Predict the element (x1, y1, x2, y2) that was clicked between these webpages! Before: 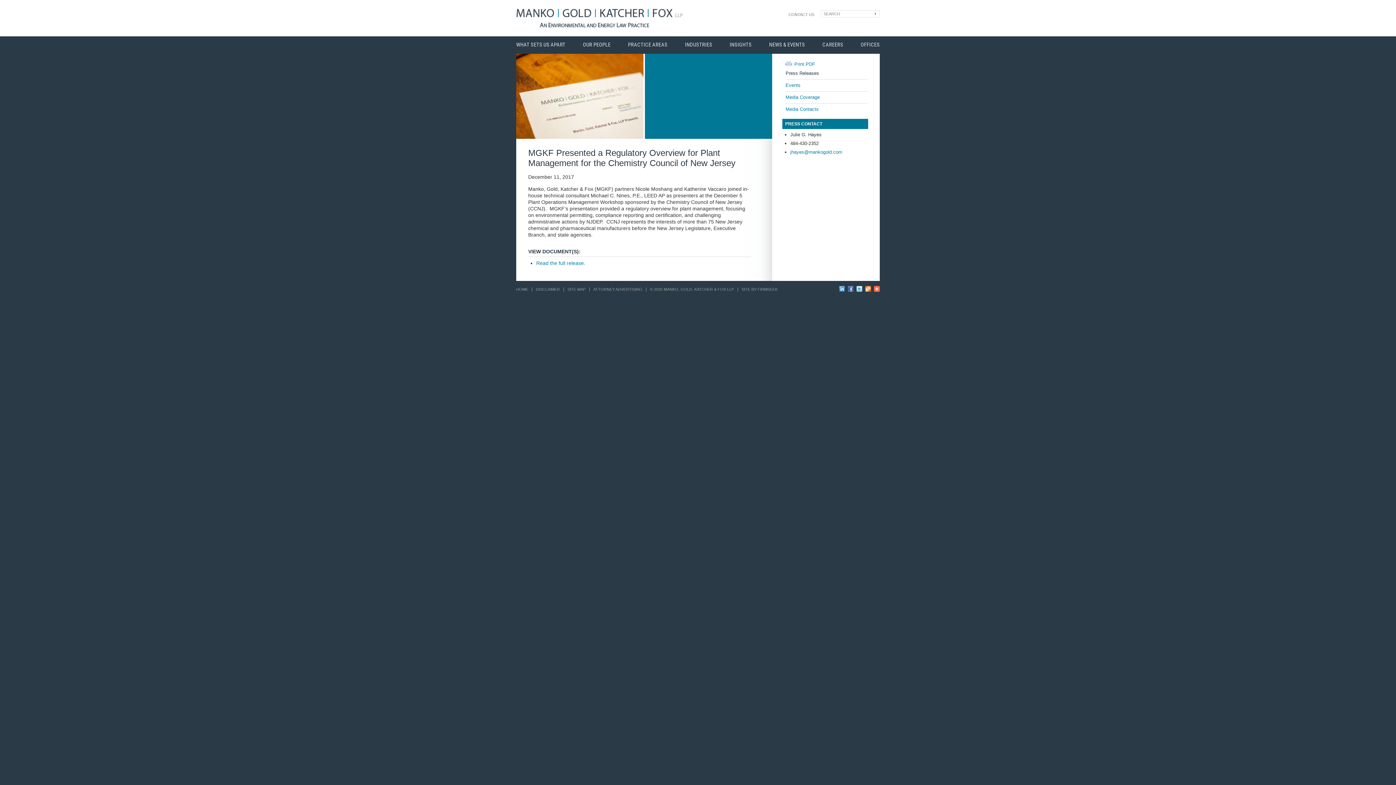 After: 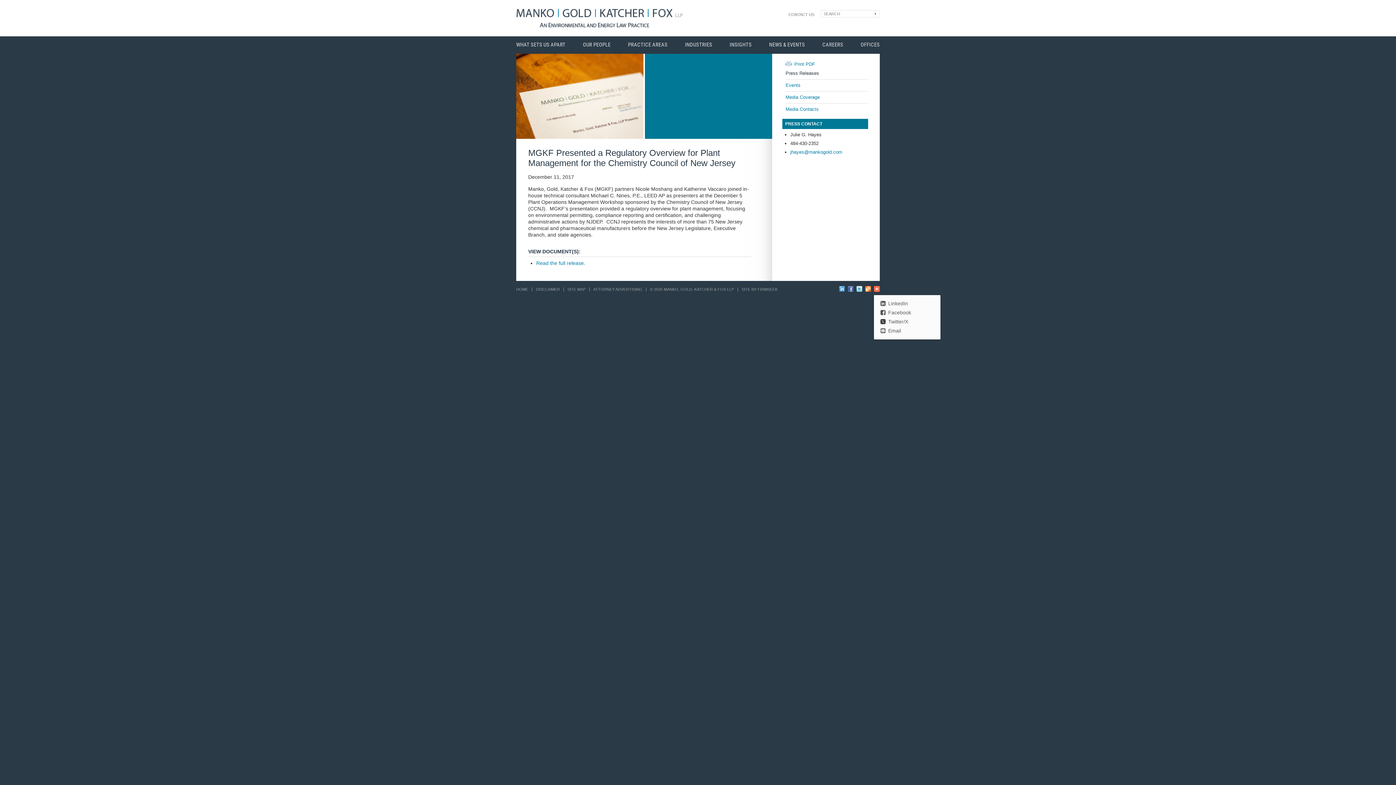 Action: bbox: (874, 285, 880, 295)